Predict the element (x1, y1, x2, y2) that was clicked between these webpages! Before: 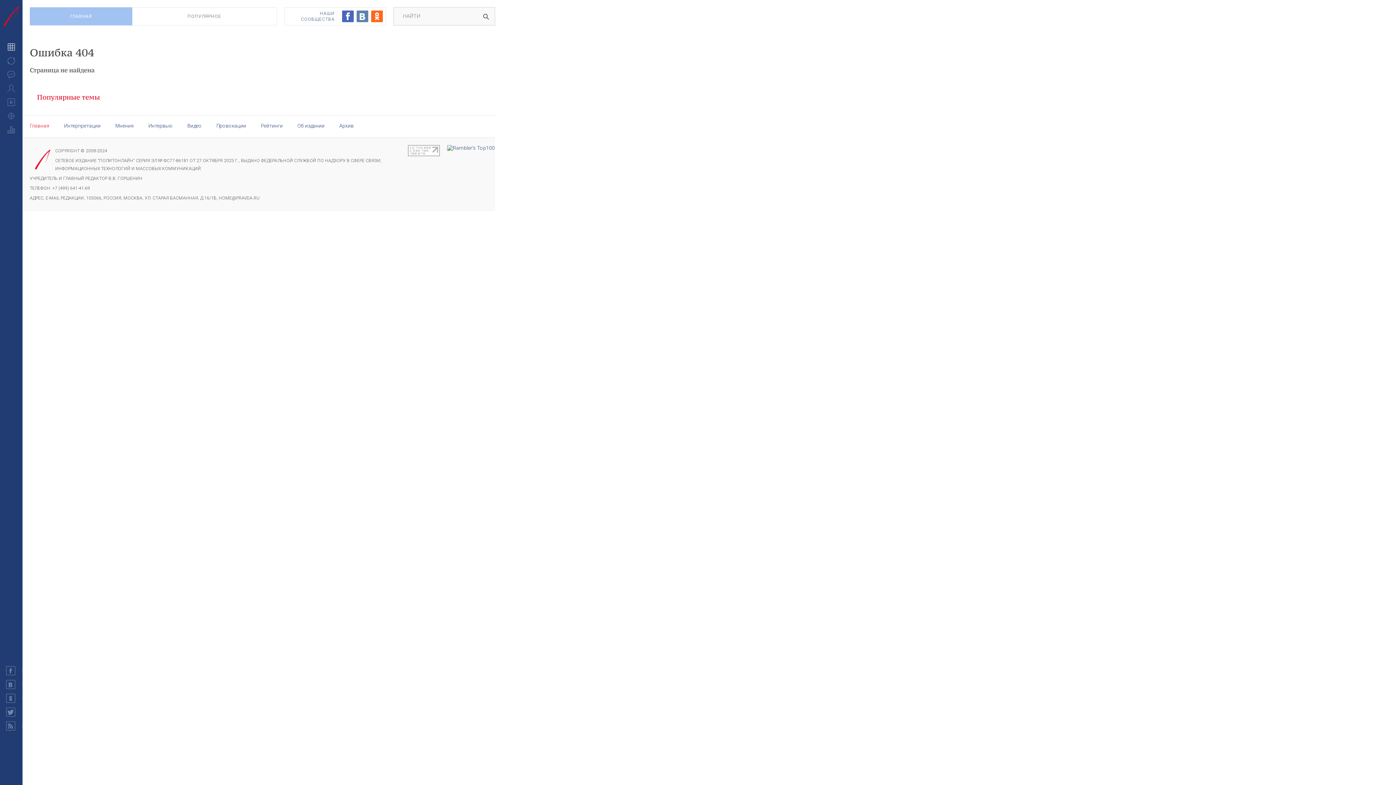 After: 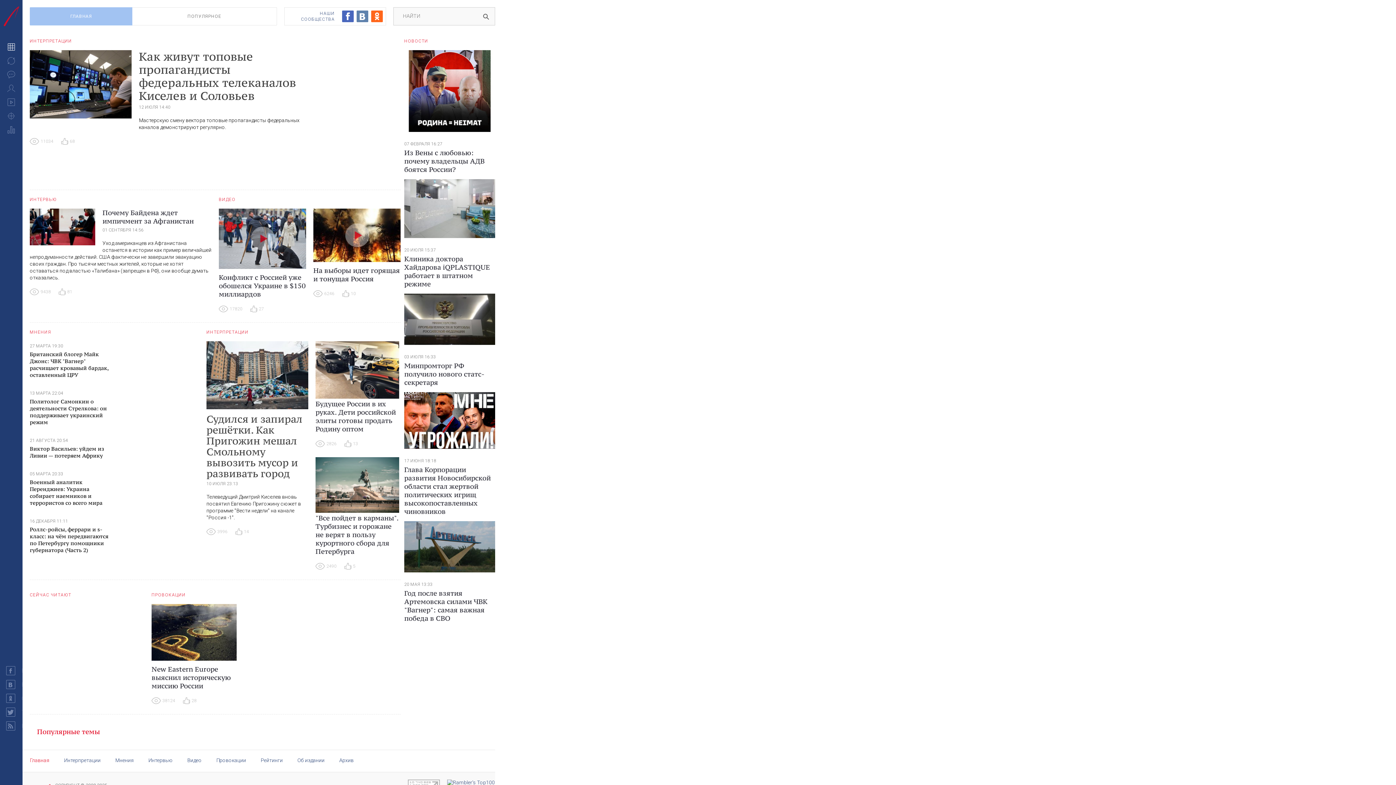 Action: label: Главная bbox: (6, 43, 15, 52)